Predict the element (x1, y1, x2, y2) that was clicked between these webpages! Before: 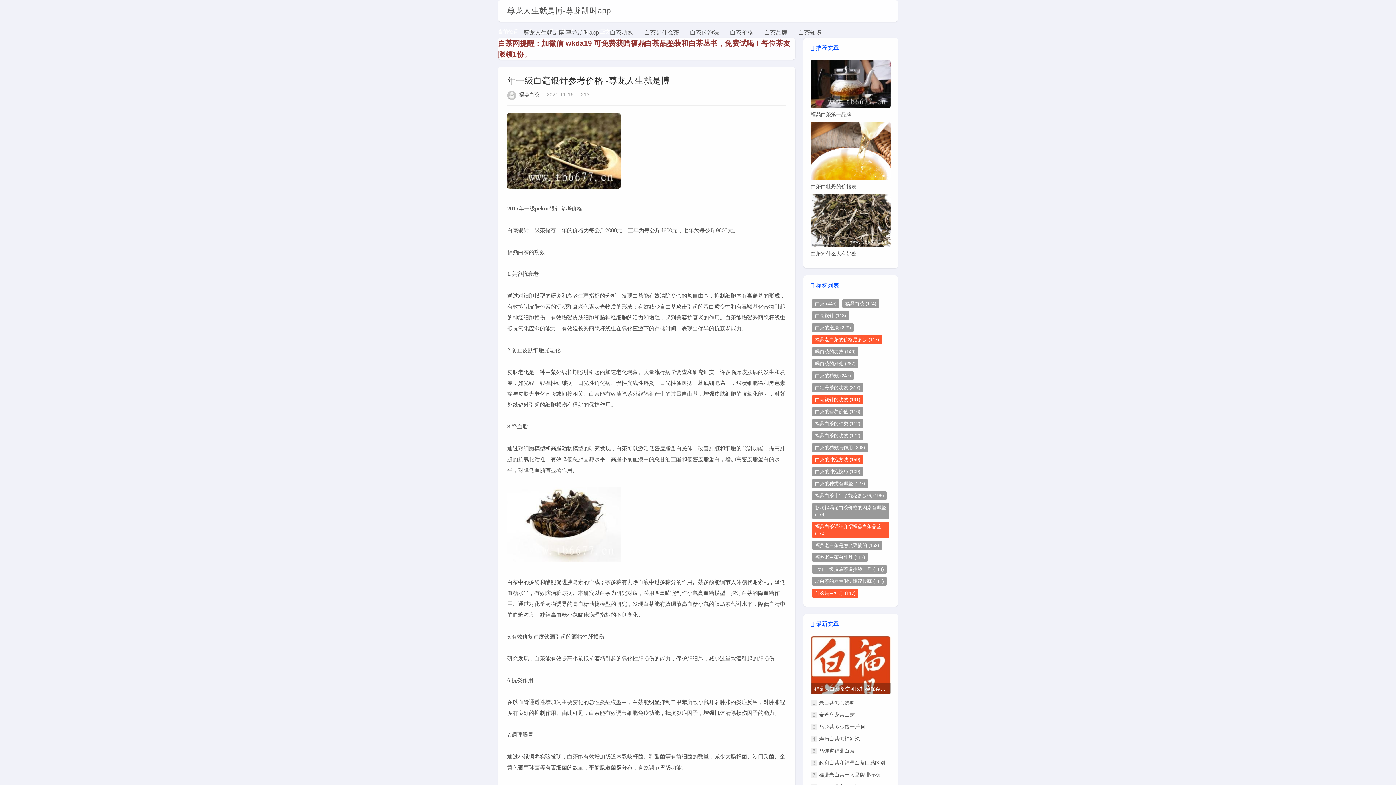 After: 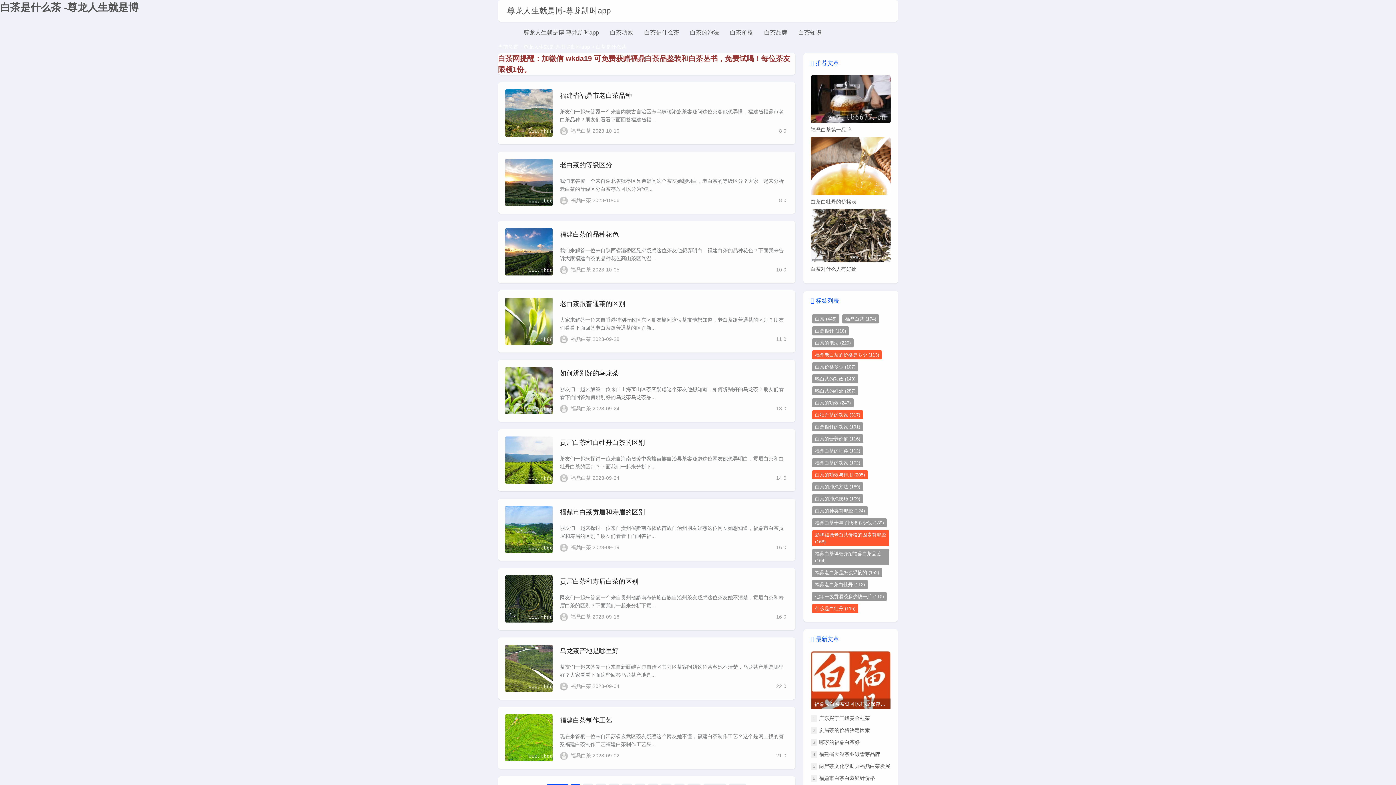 Action: bbox: (644, 29, 679, 35) label: 白茶是什么茶